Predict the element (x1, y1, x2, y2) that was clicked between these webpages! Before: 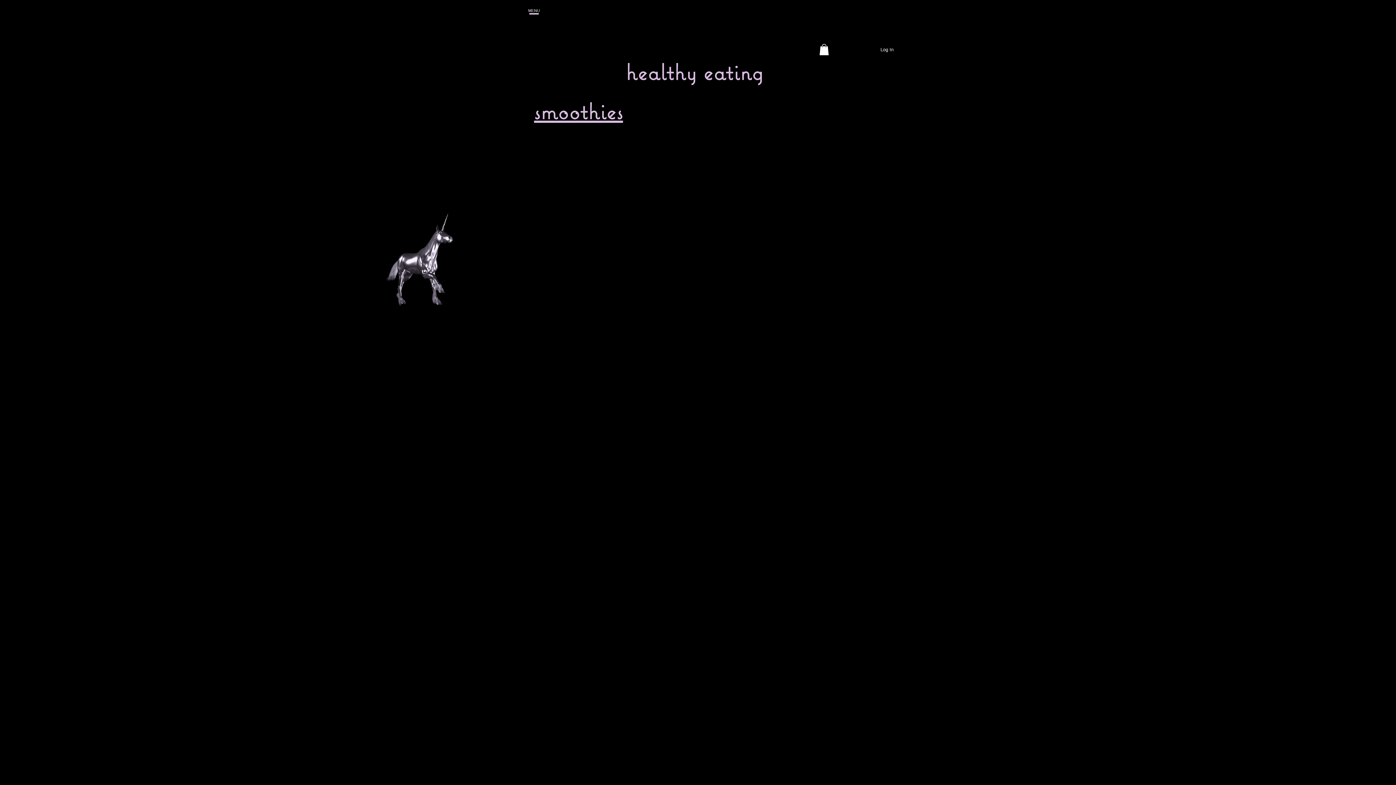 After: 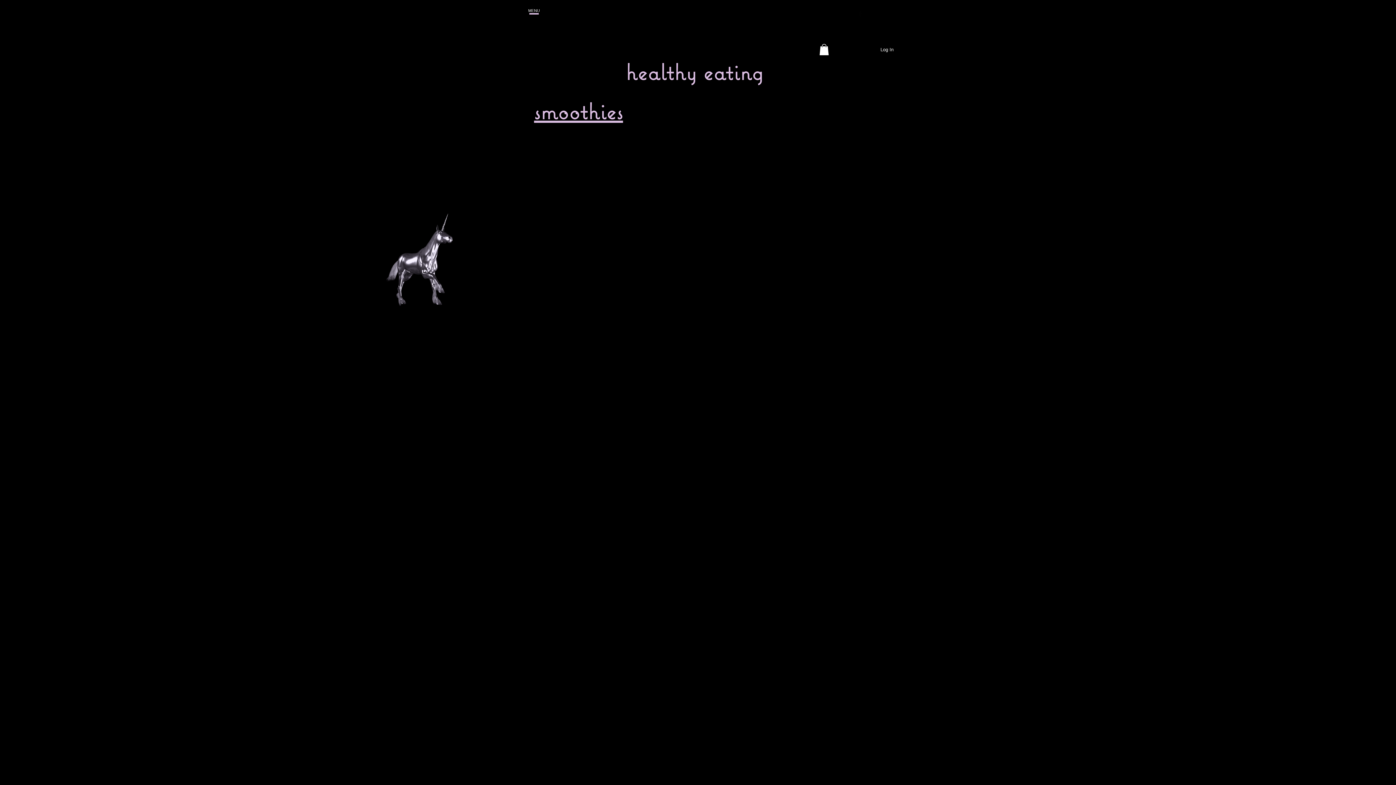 Action: bbox: (863, 10, 869, 16) label: Twitter Basic Black 